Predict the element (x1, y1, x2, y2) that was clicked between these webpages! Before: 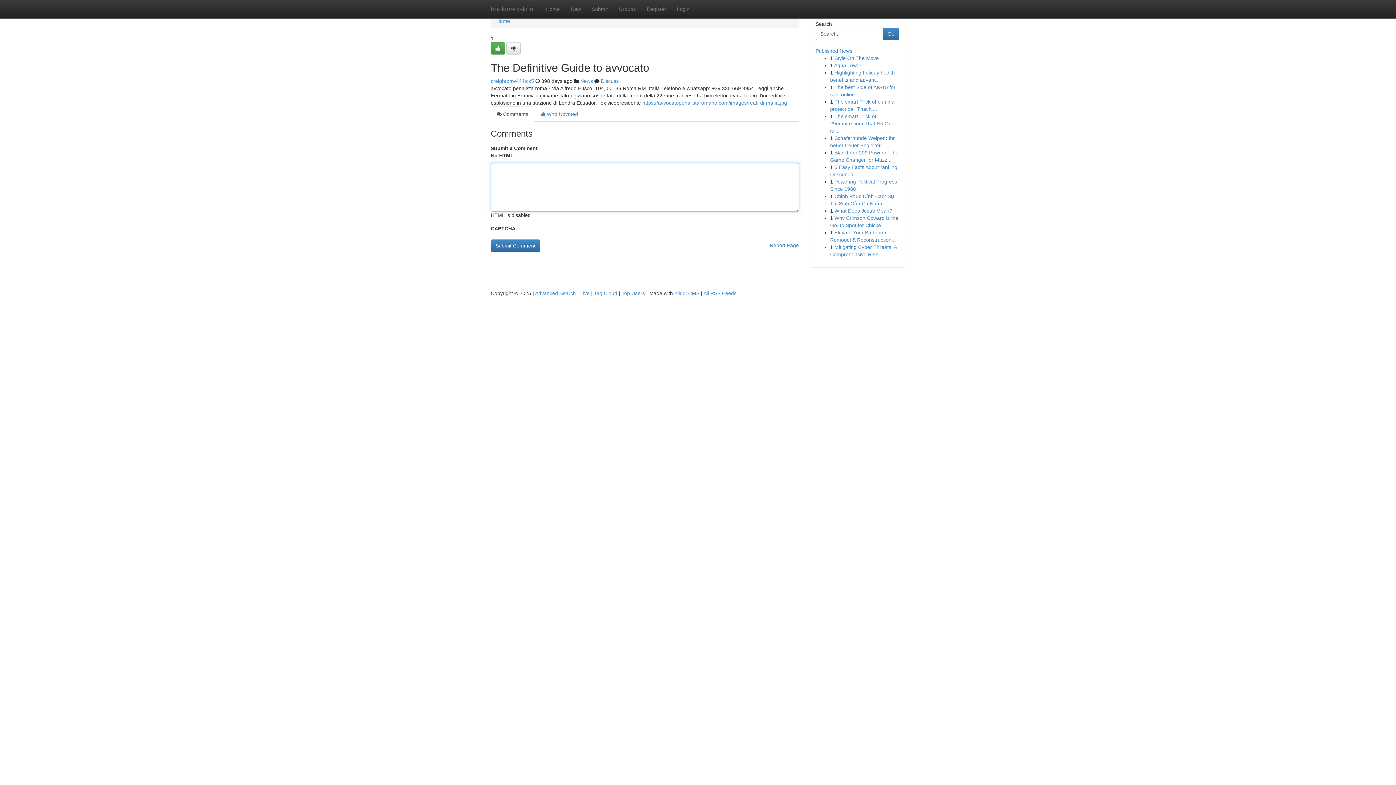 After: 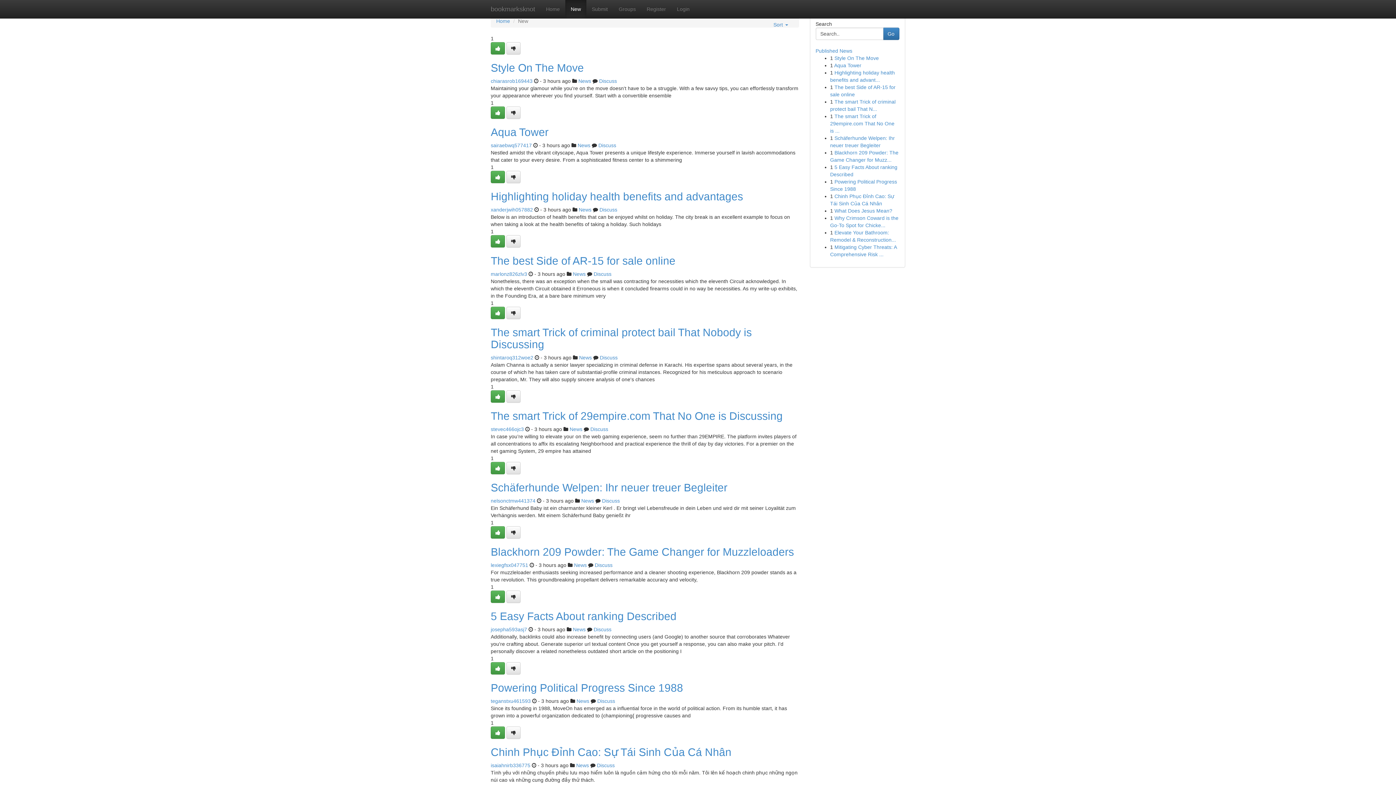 Action: label: New bbox: (565, 0, 586, 18)